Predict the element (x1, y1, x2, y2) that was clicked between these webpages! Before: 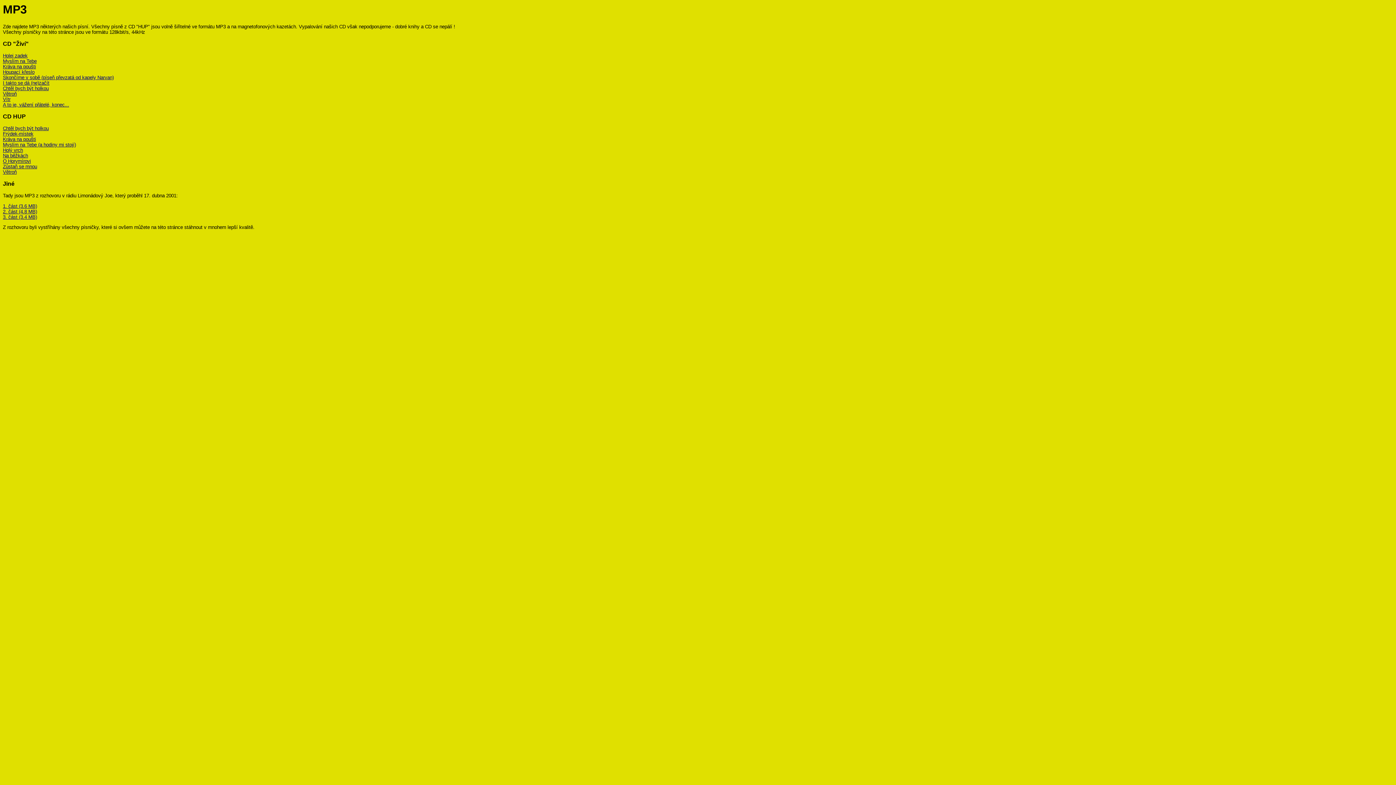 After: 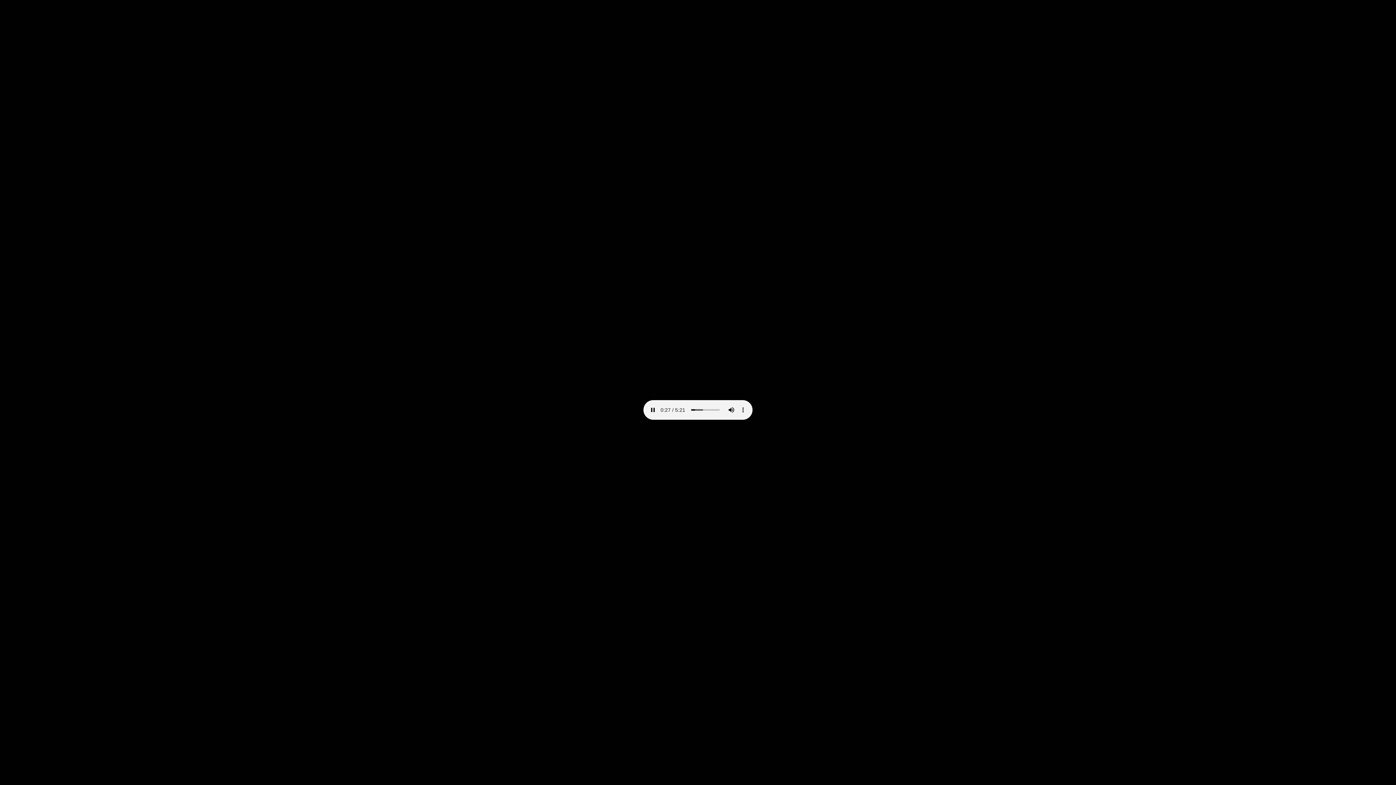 Action: bbox: (2, 131, 33, 136) label: Frýdek-místek